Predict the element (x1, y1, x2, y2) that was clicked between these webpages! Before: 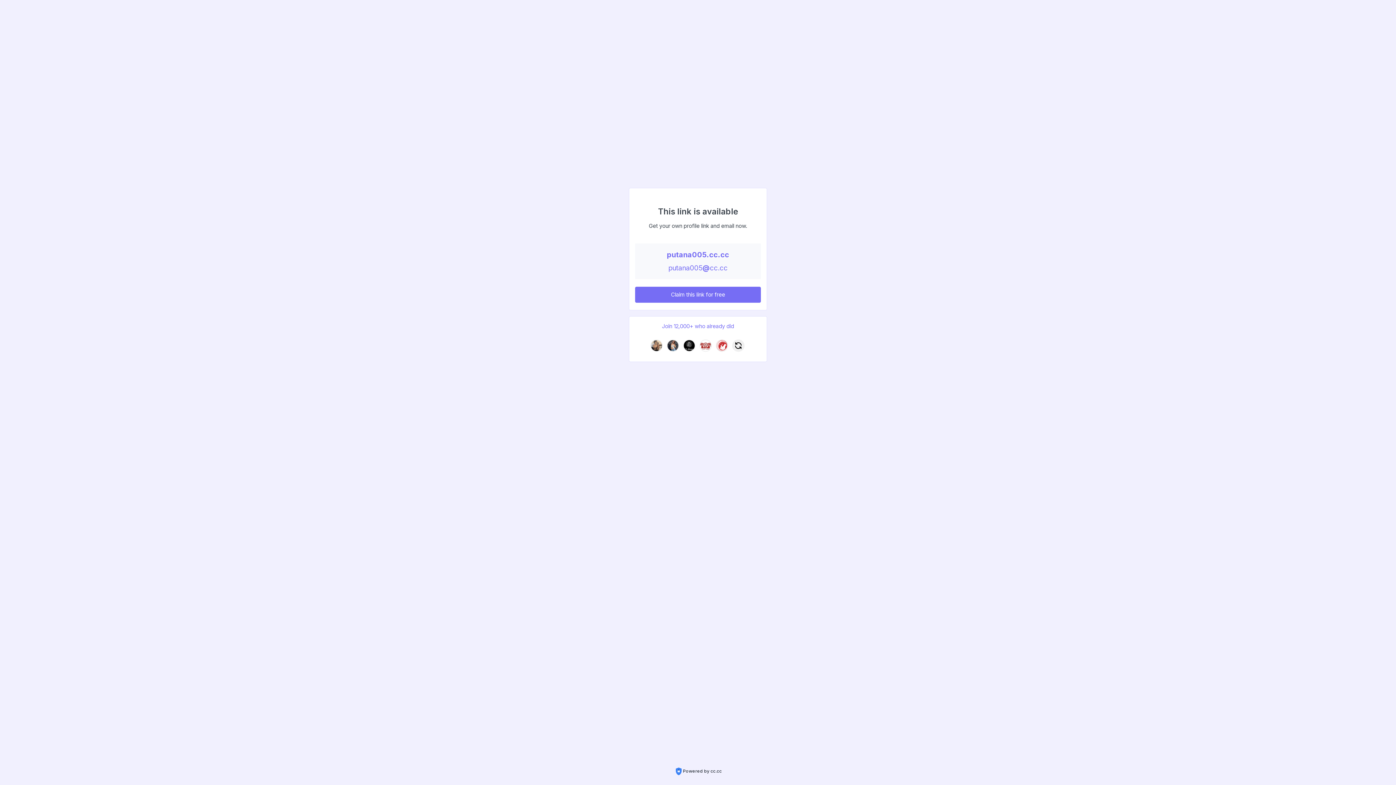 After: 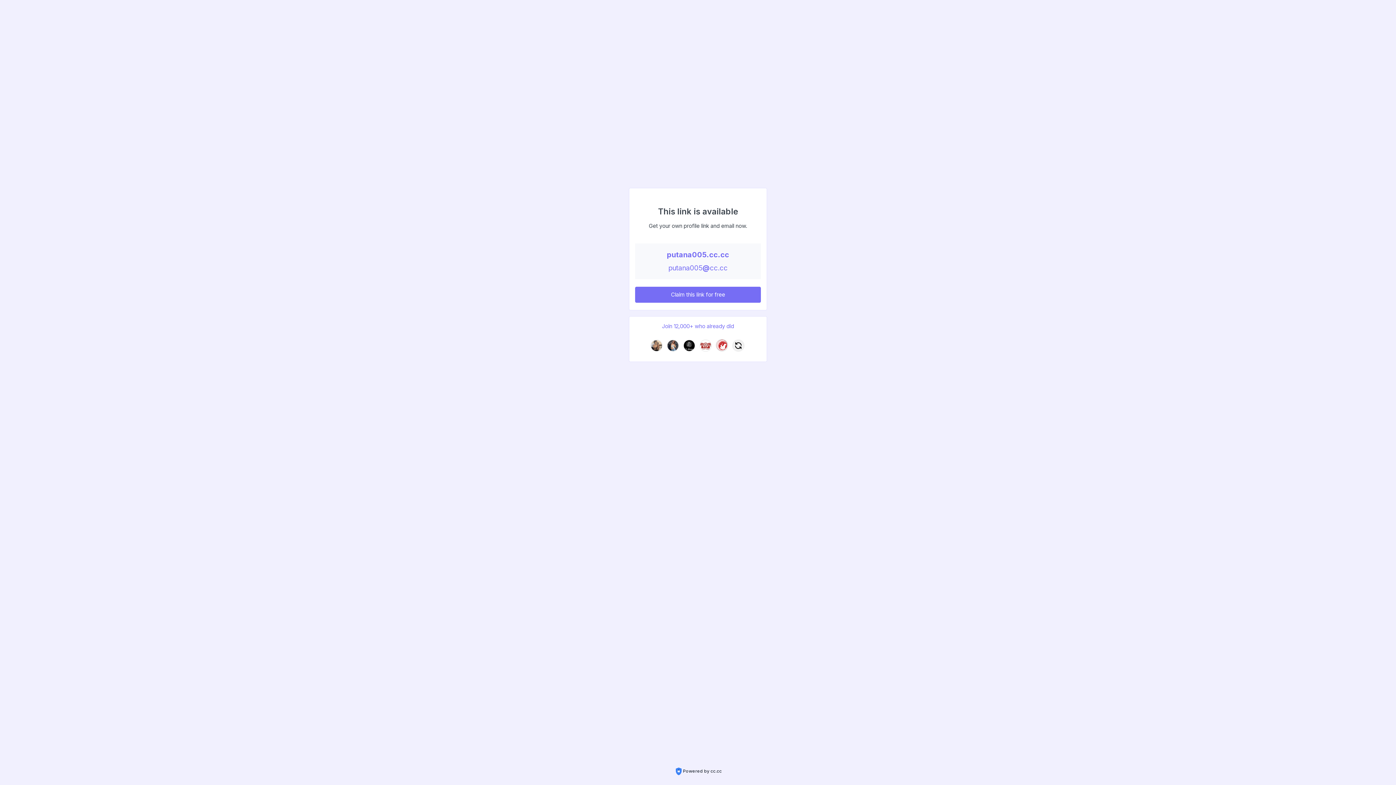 Action: bbox: (716, 339, 728, 351)